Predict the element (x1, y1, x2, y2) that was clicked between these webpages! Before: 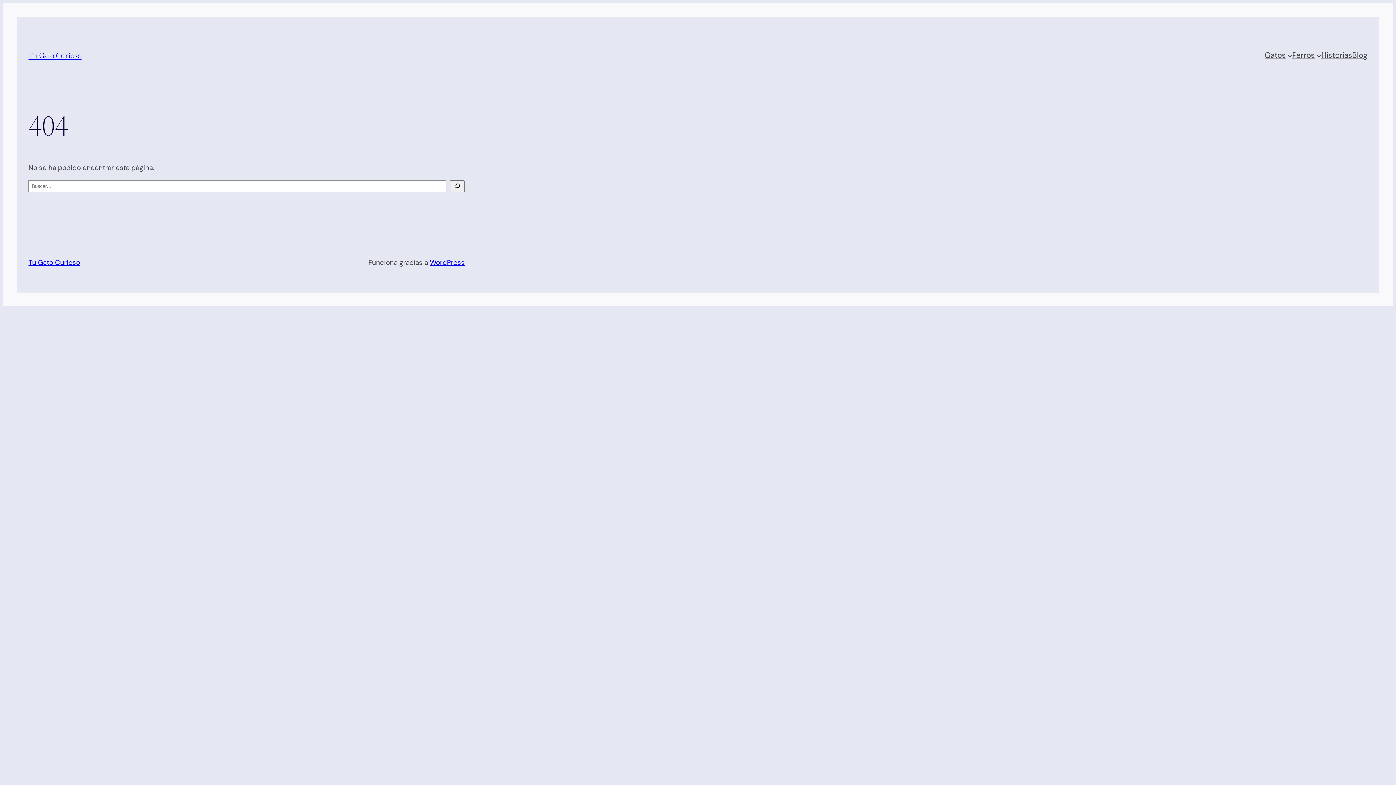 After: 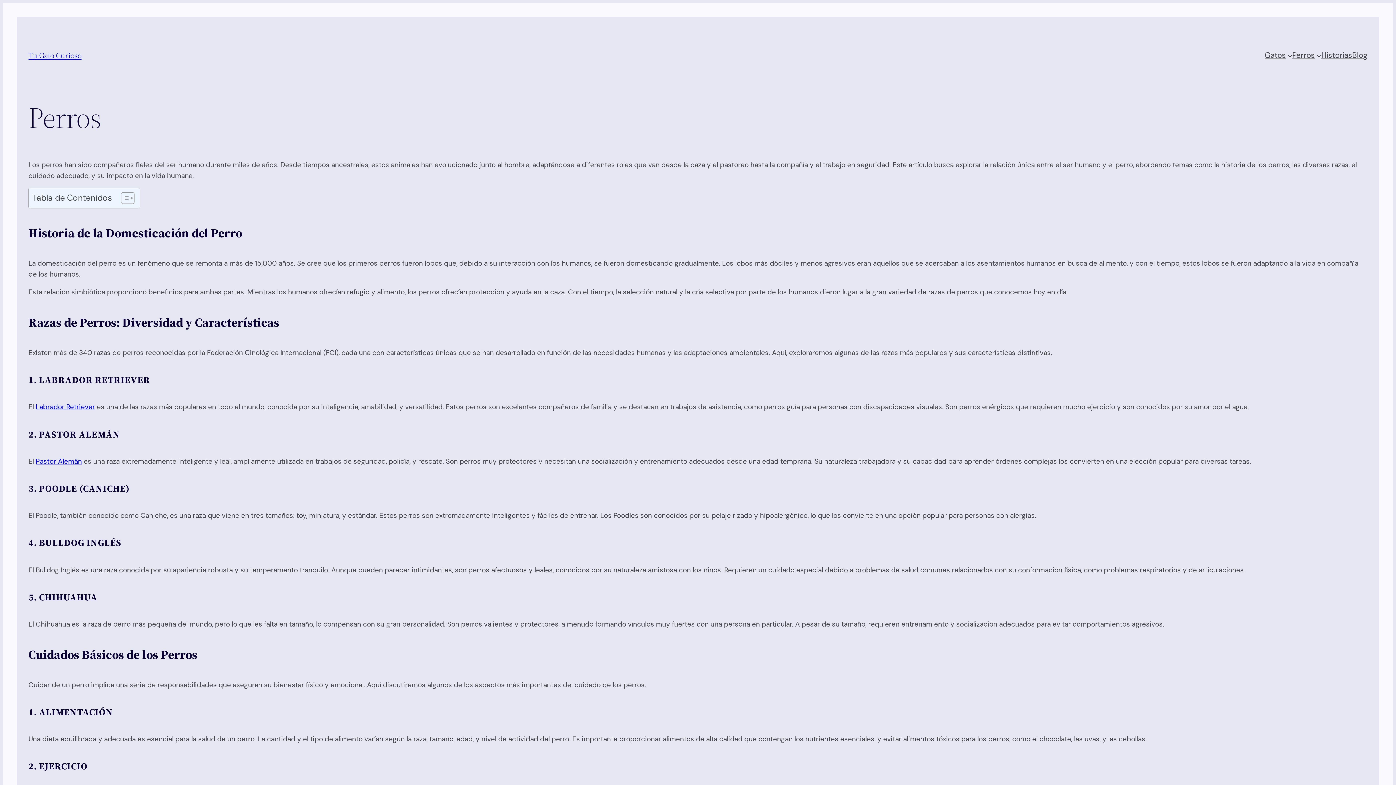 Action: bbox: (1292, 49, 1315, 61) label: Perros